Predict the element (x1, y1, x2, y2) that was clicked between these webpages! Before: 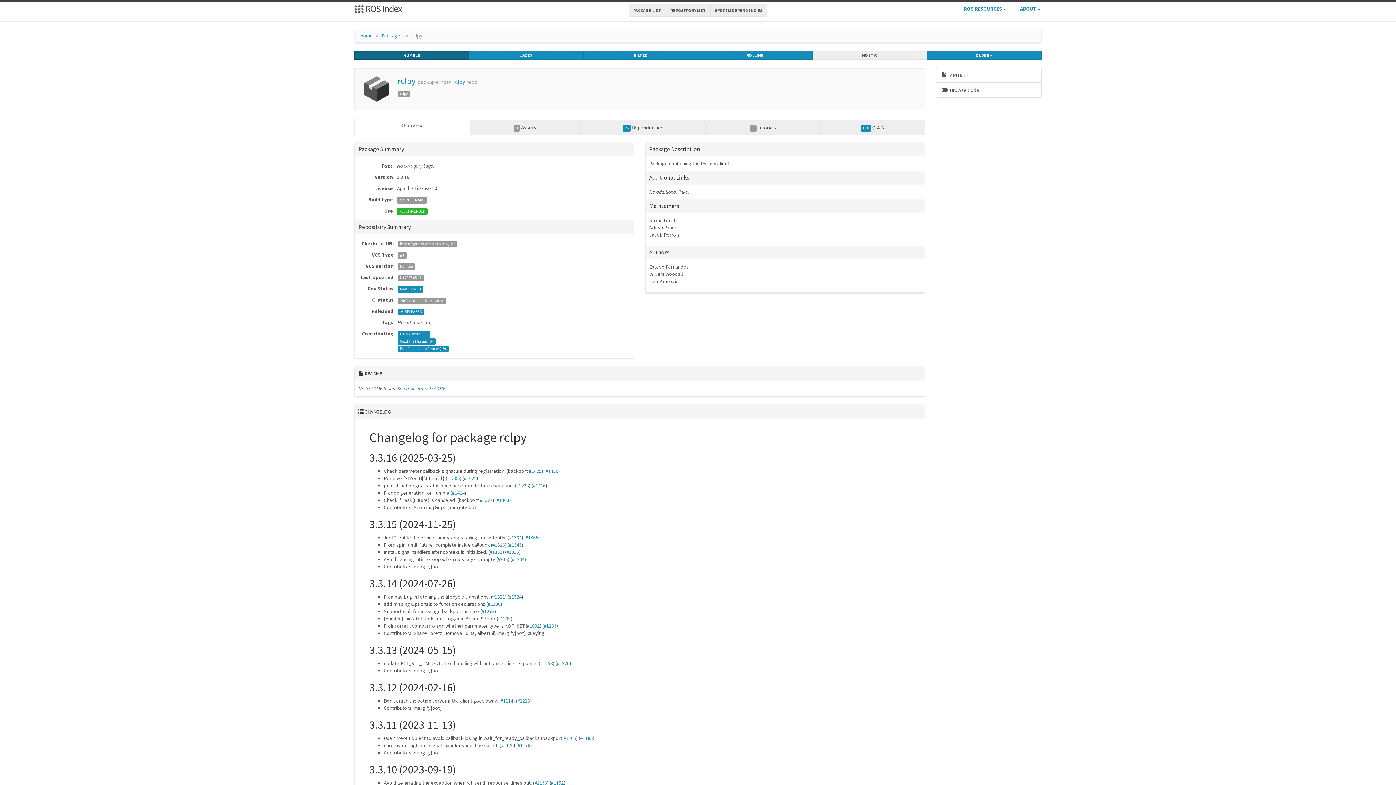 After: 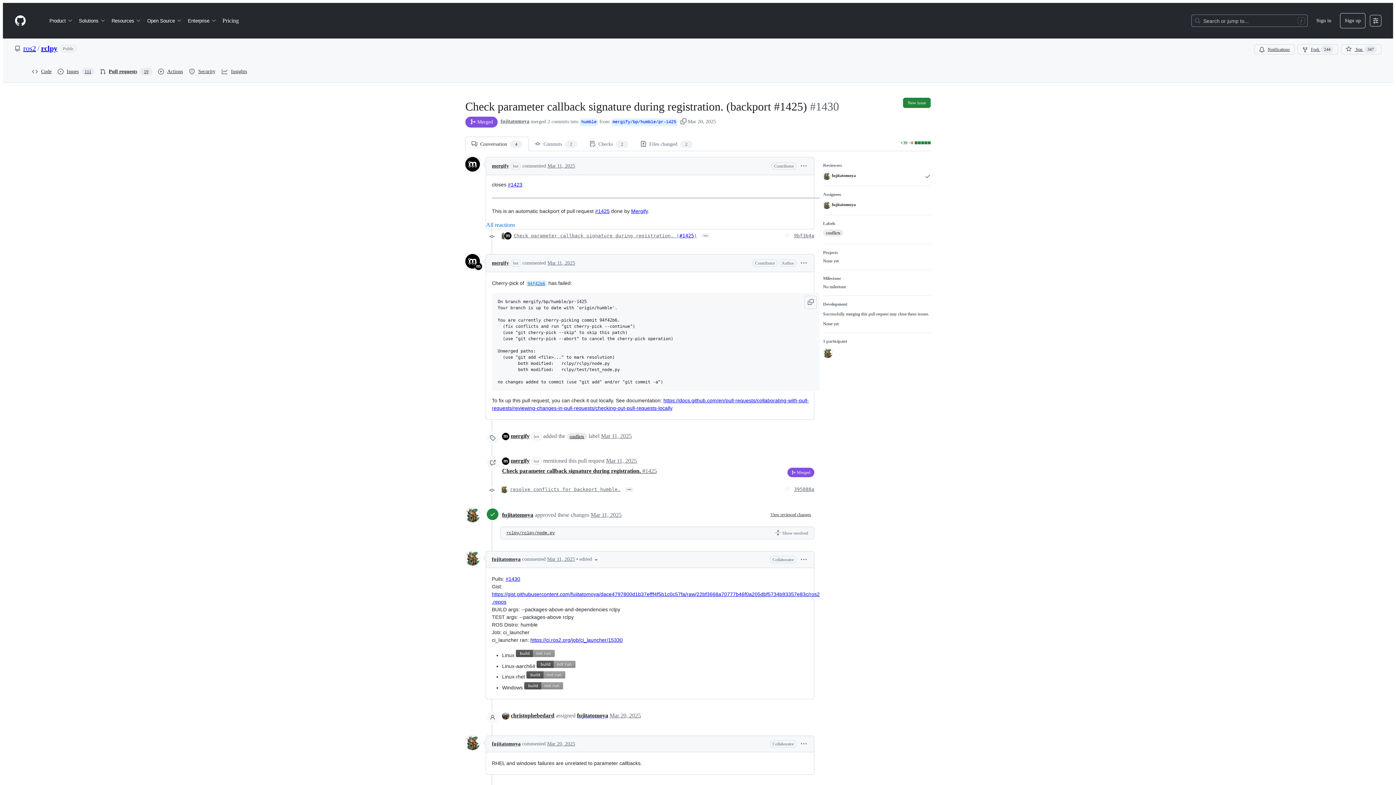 Action: bbox: (545, 468, 558, 474) label: #1430